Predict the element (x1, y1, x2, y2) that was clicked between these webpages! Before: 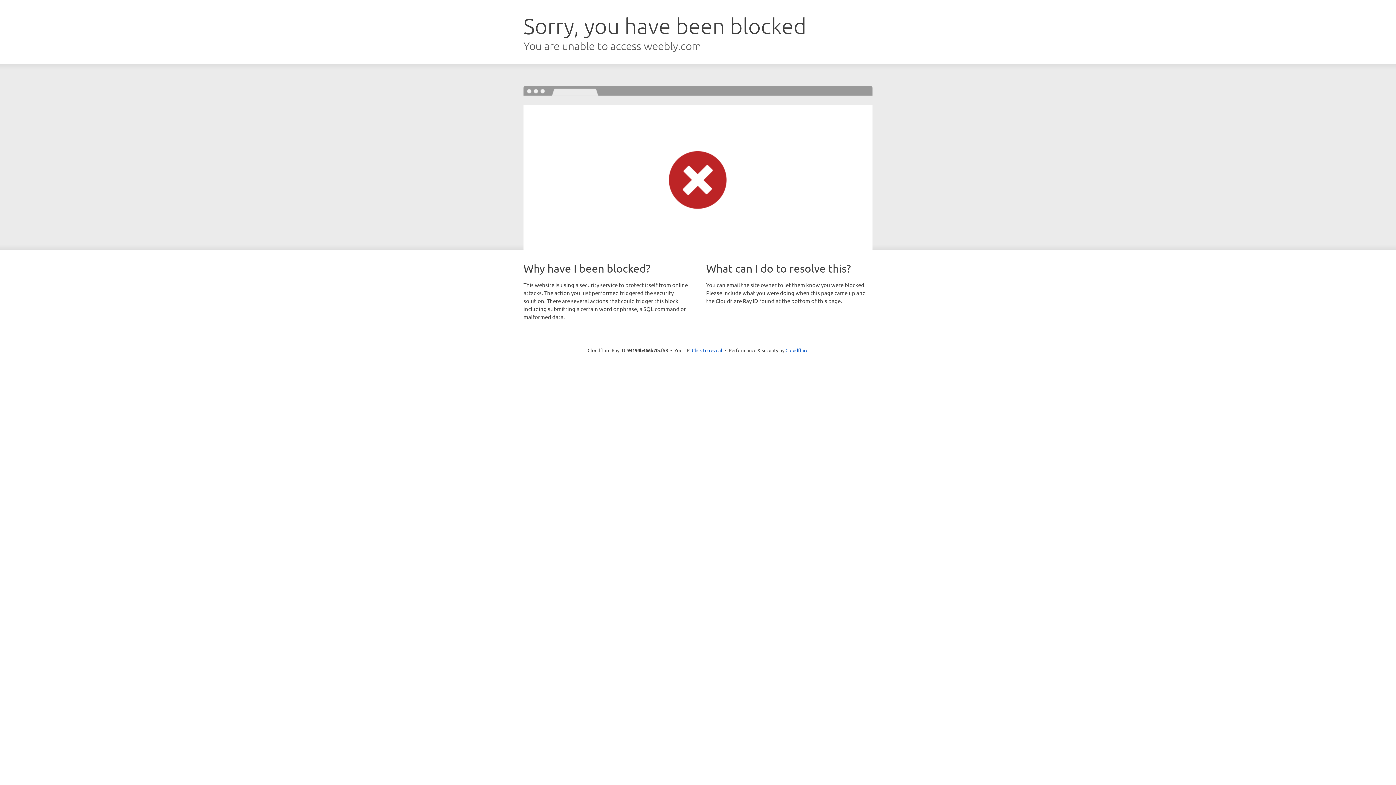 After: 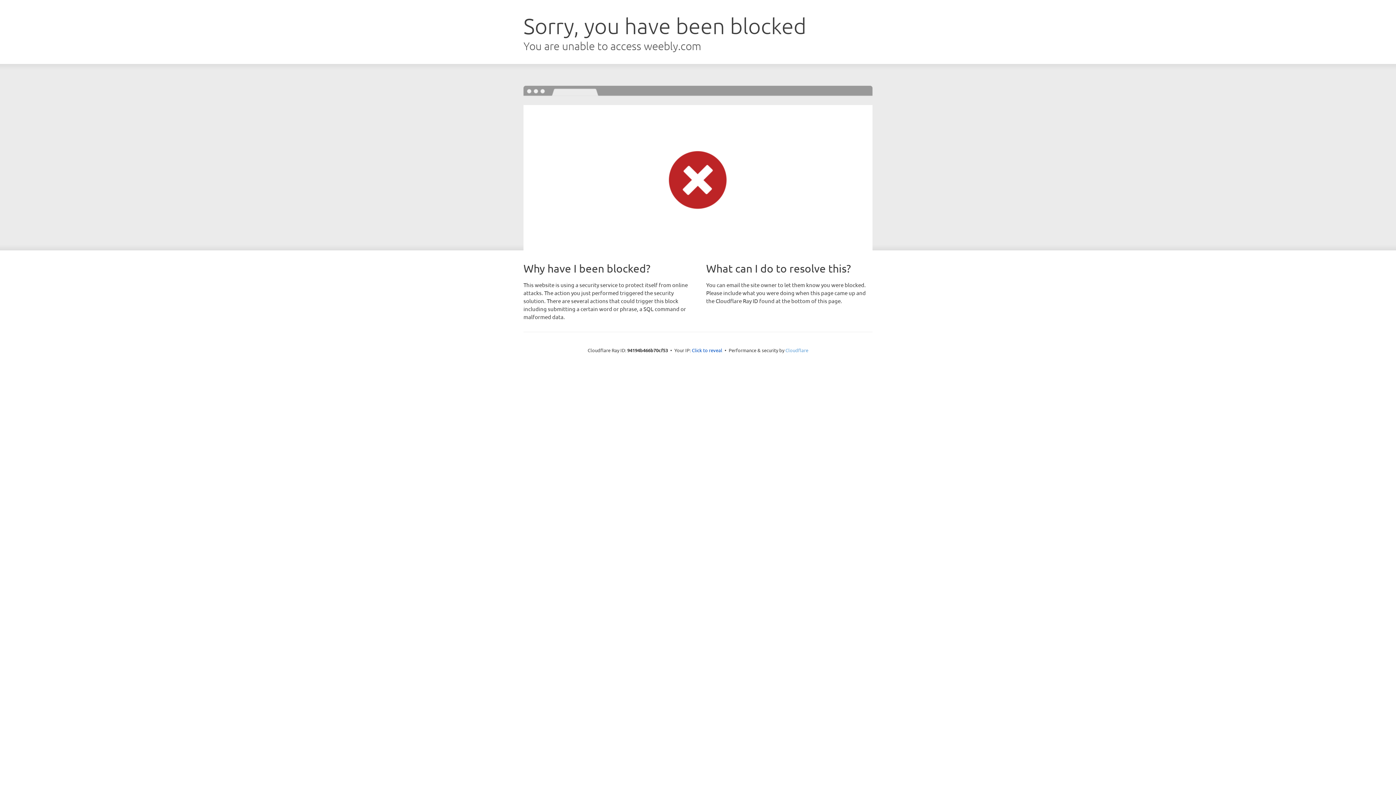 Action: bbox: (785, 347, 808, 353) label: Cloudflare